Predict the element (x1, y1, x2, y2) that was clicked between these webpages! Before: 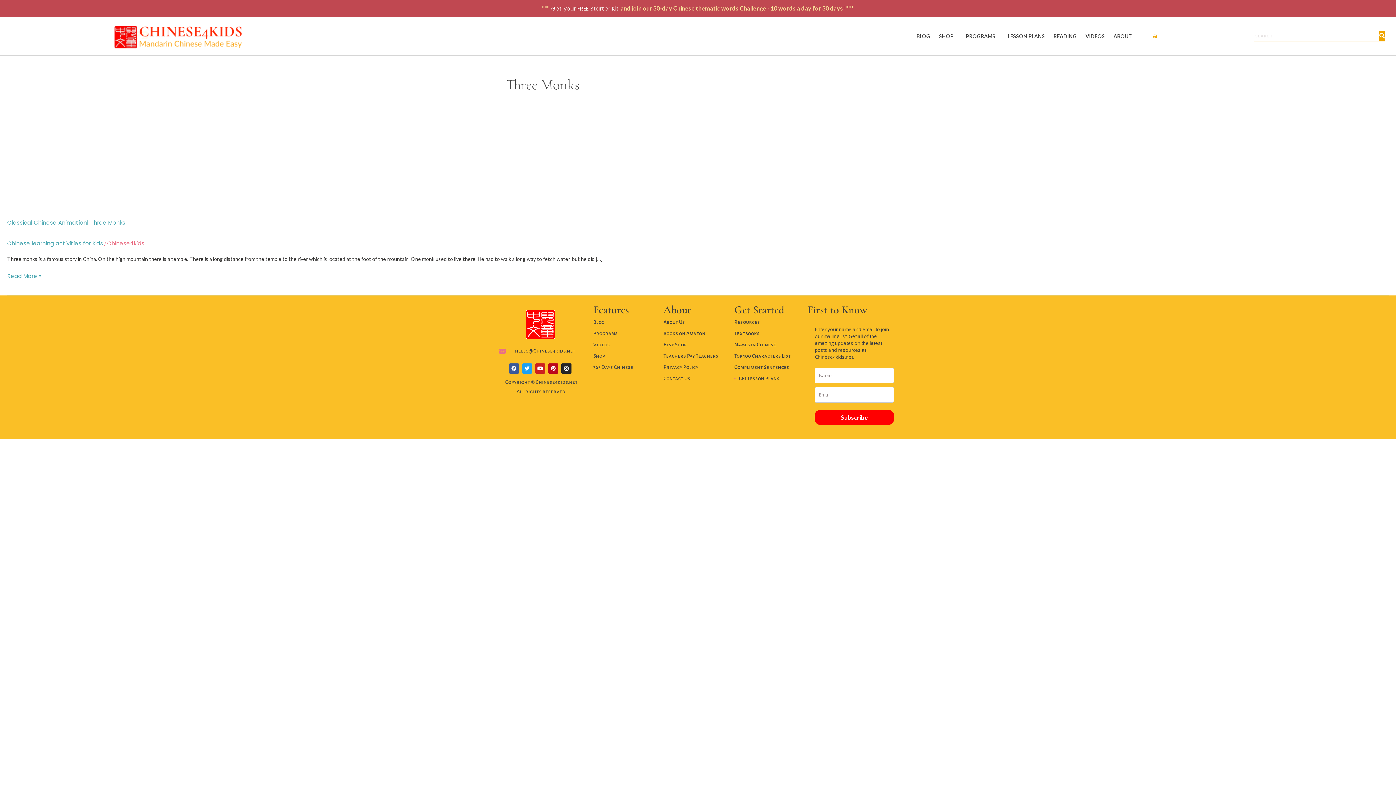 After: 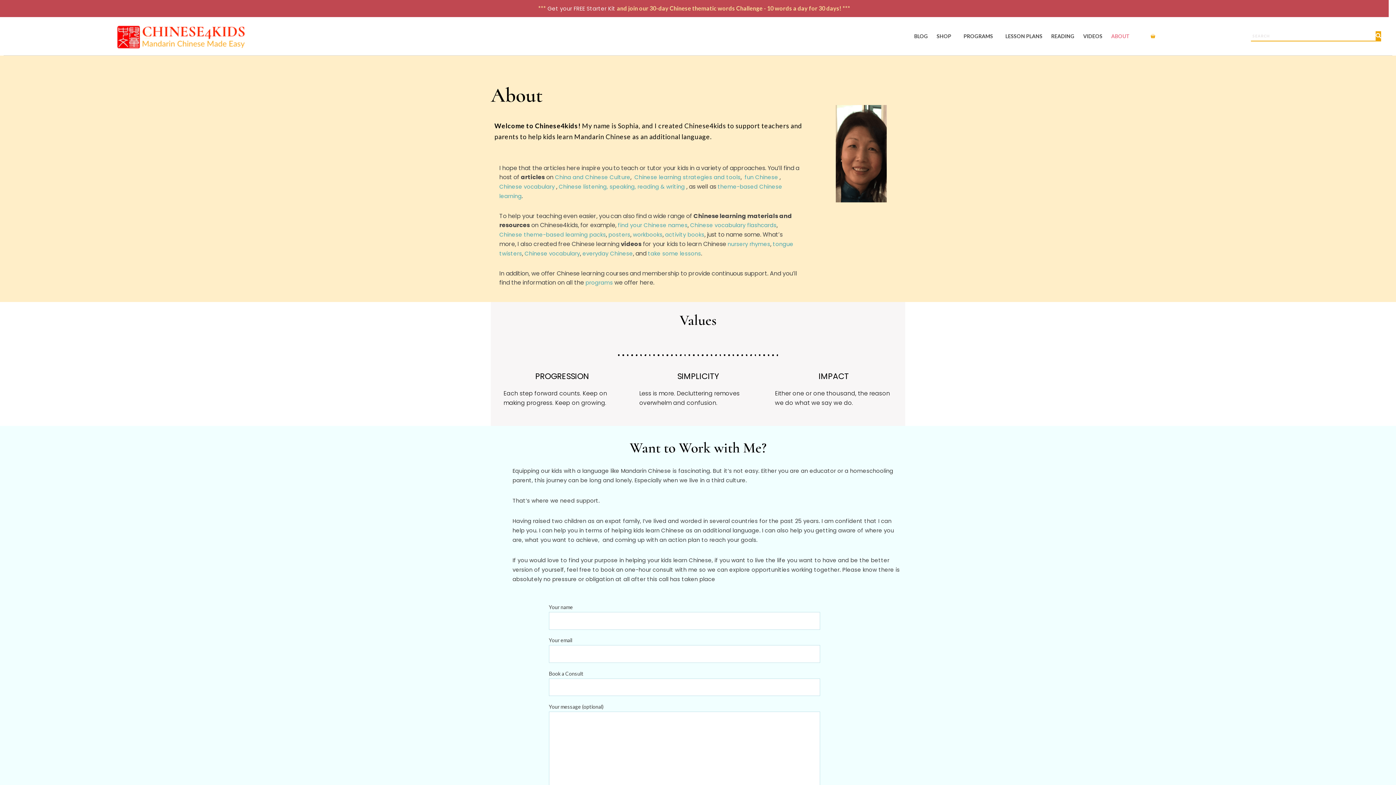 Action: bbox: (663, 317, 727, 327) label: About Us